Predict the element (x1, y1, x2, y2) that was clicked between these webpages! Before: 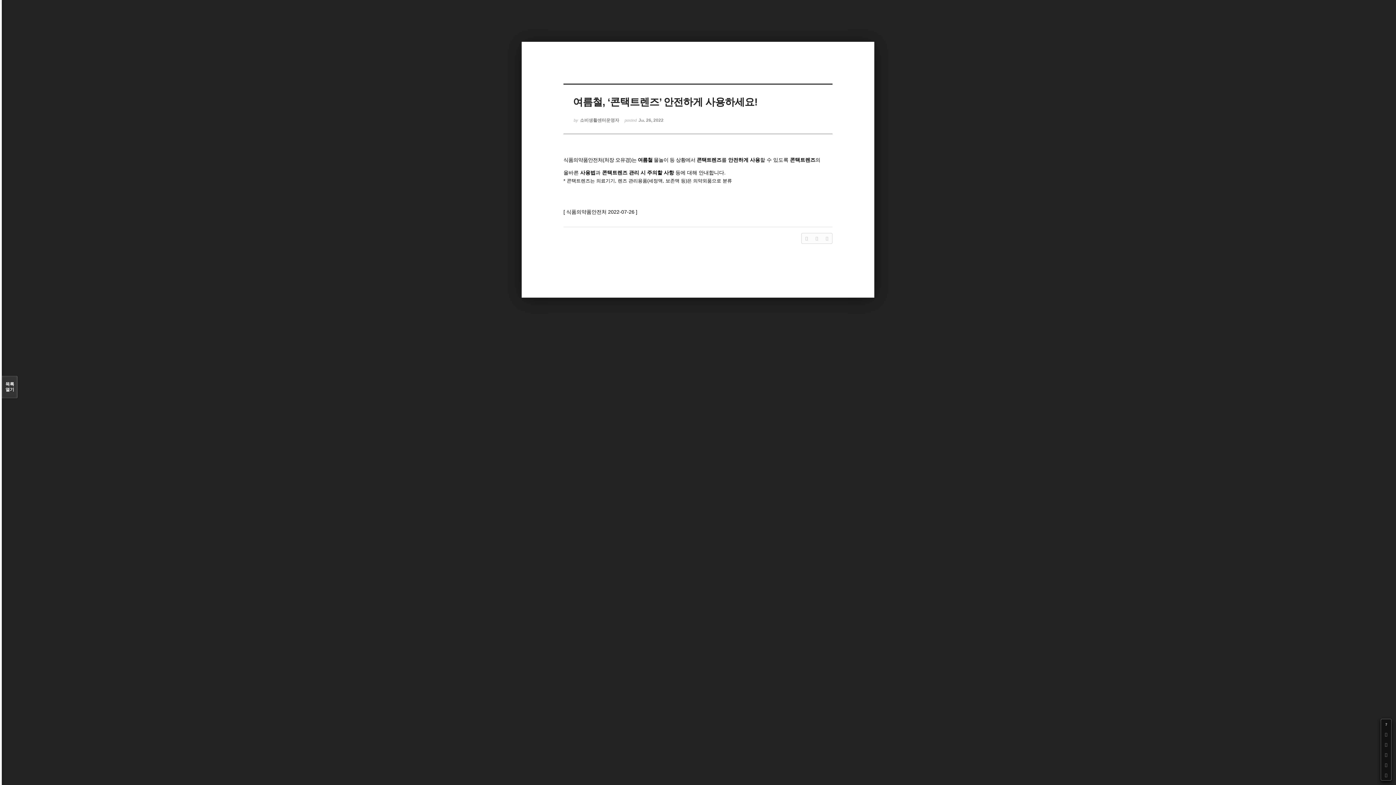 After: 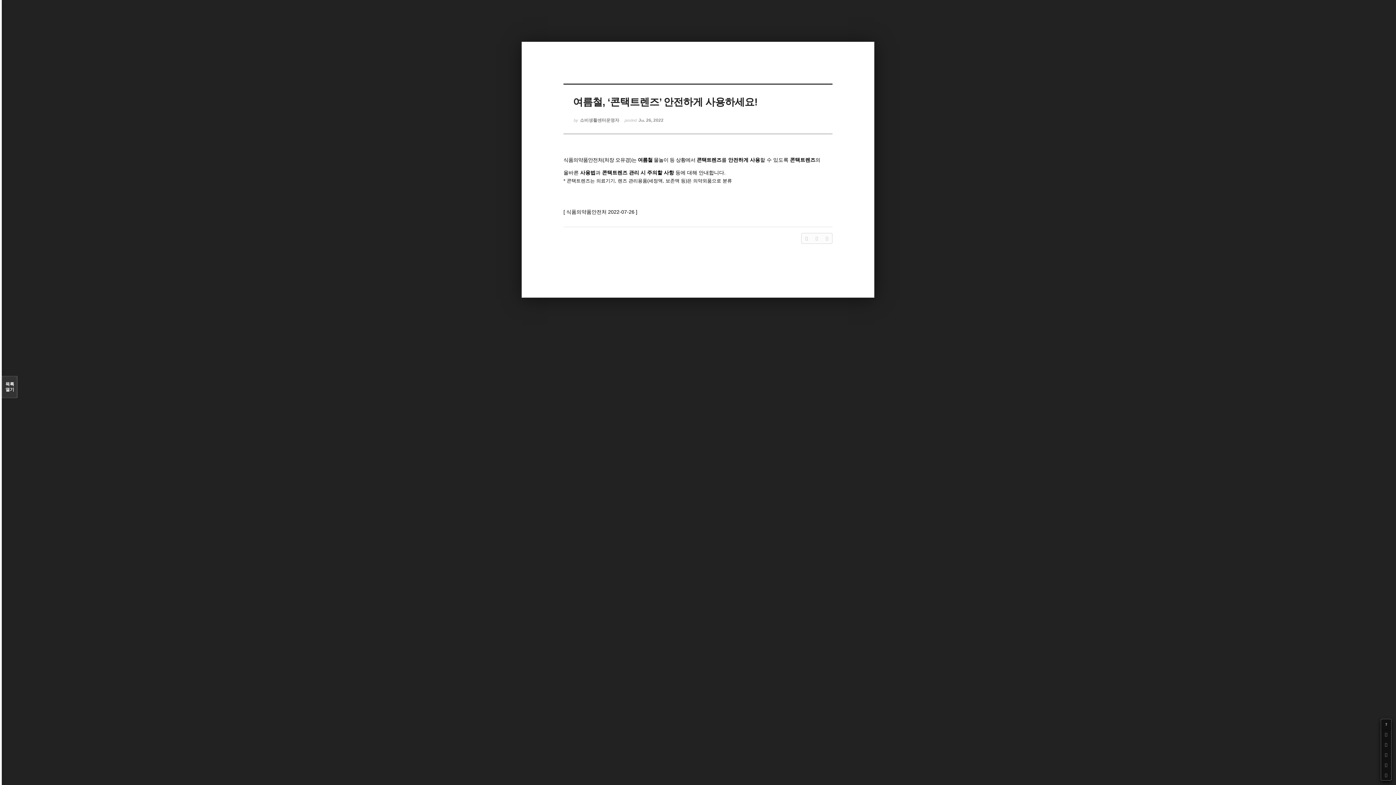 Action: bbox: (1381, 719, 1391, 729) label: ?